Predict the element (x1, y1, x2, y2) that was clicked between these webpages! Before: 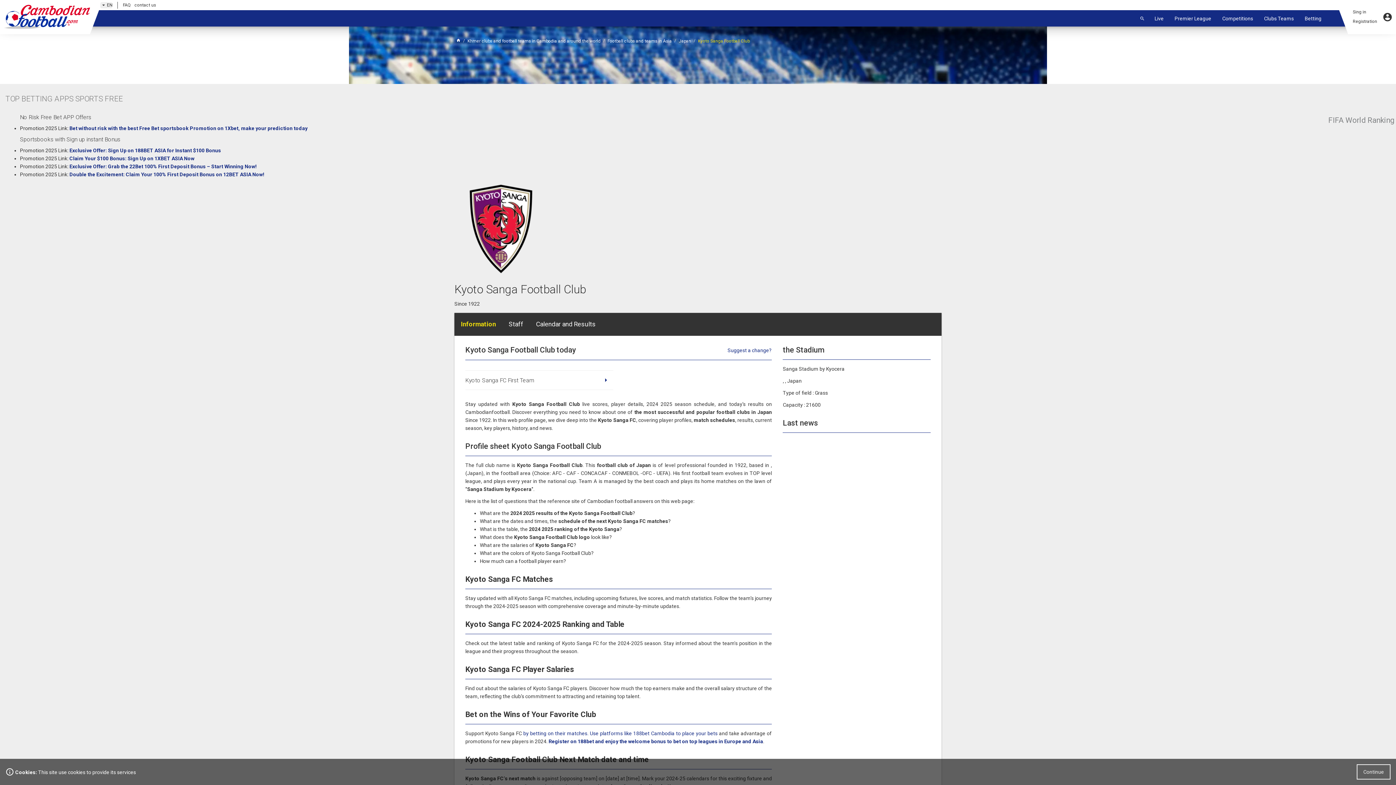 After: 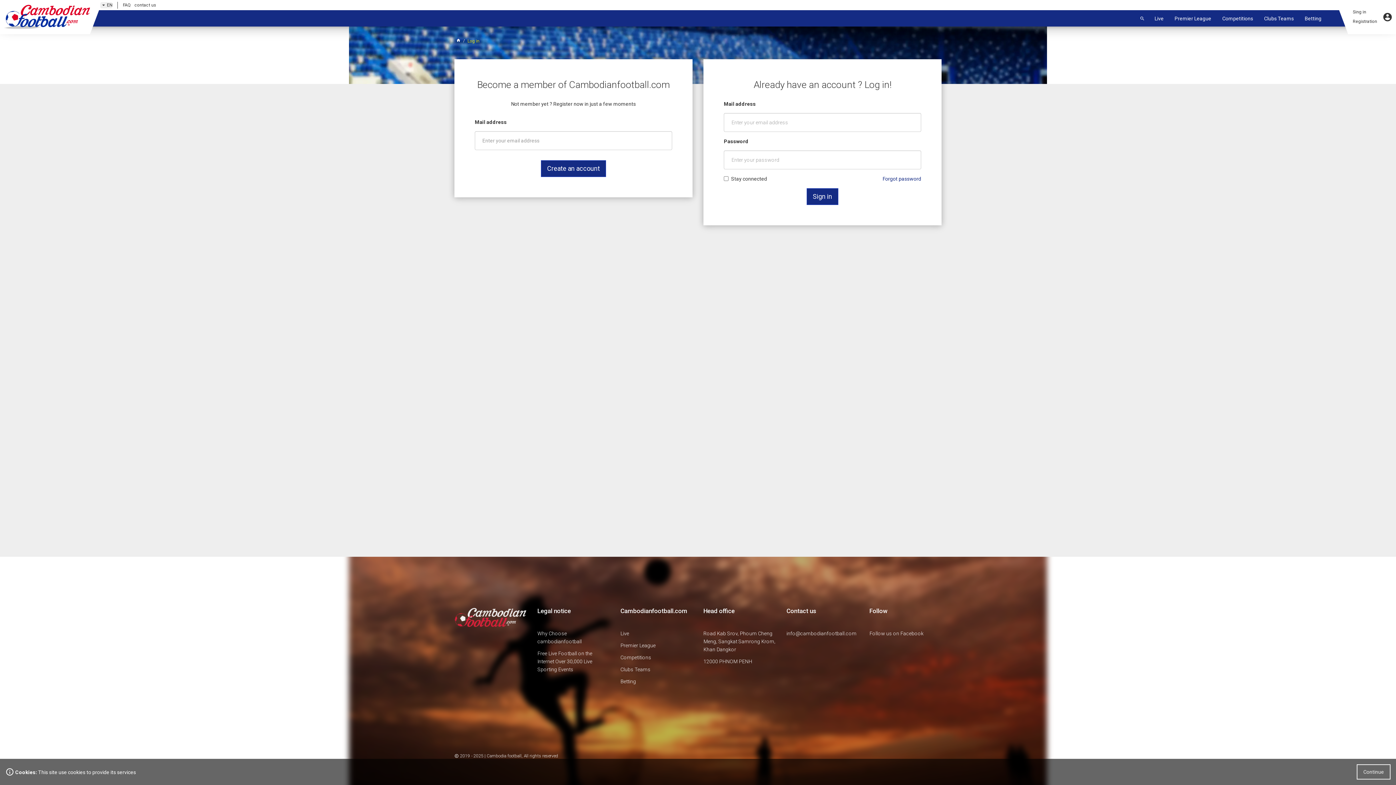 Action: label: Sing in bbox: (1356, 7, 1382, 17)